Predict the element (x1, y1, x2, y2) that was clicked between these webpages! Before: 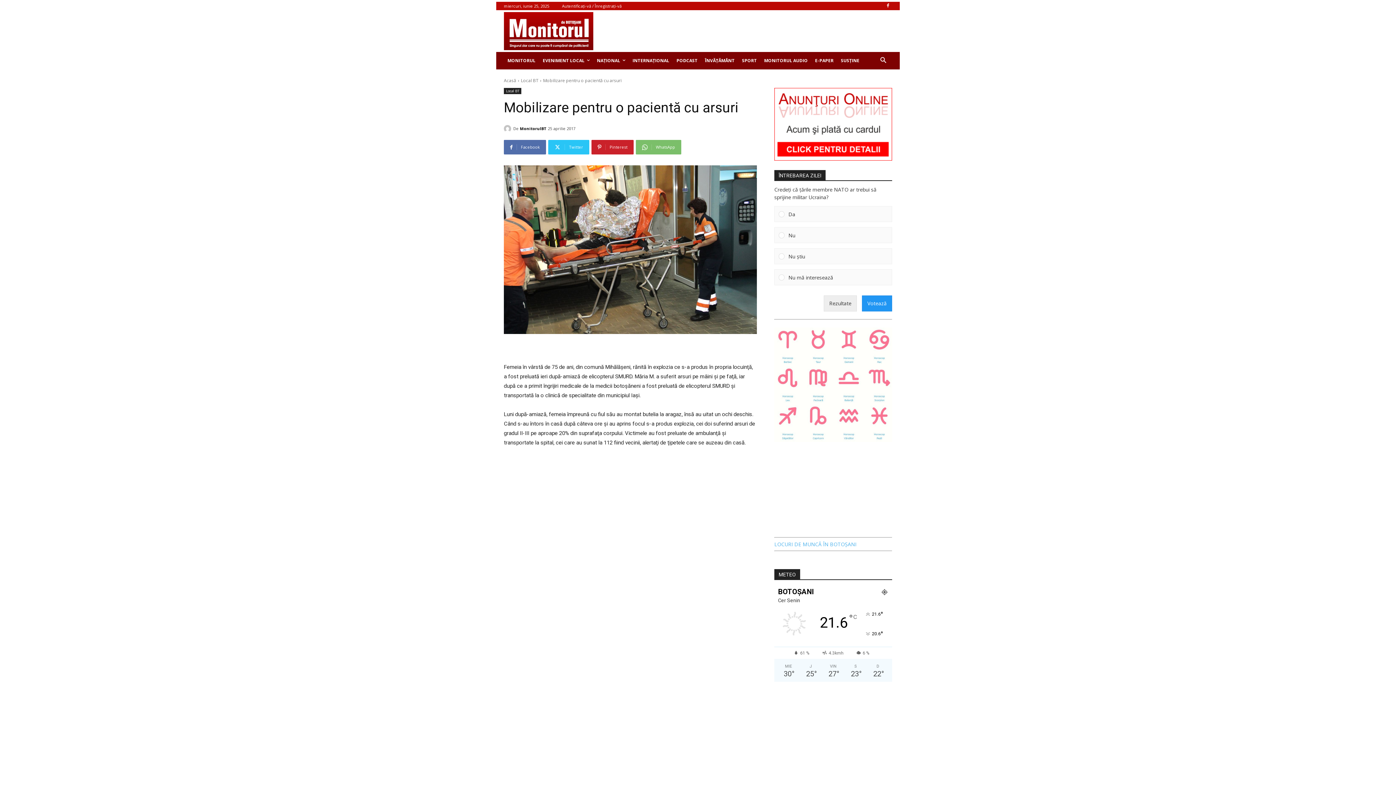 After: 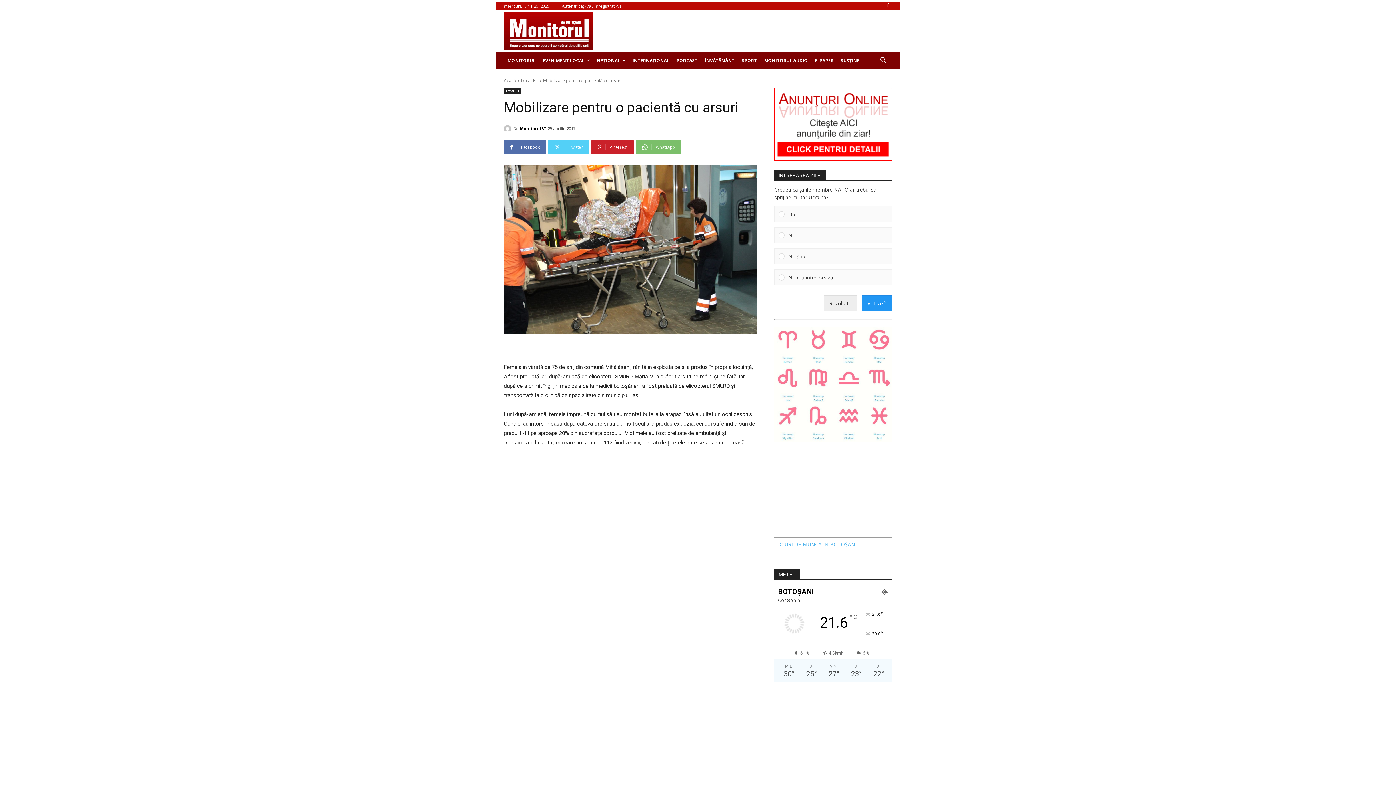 Action: bbox: (548, 140, 589, 154) label: Twitter